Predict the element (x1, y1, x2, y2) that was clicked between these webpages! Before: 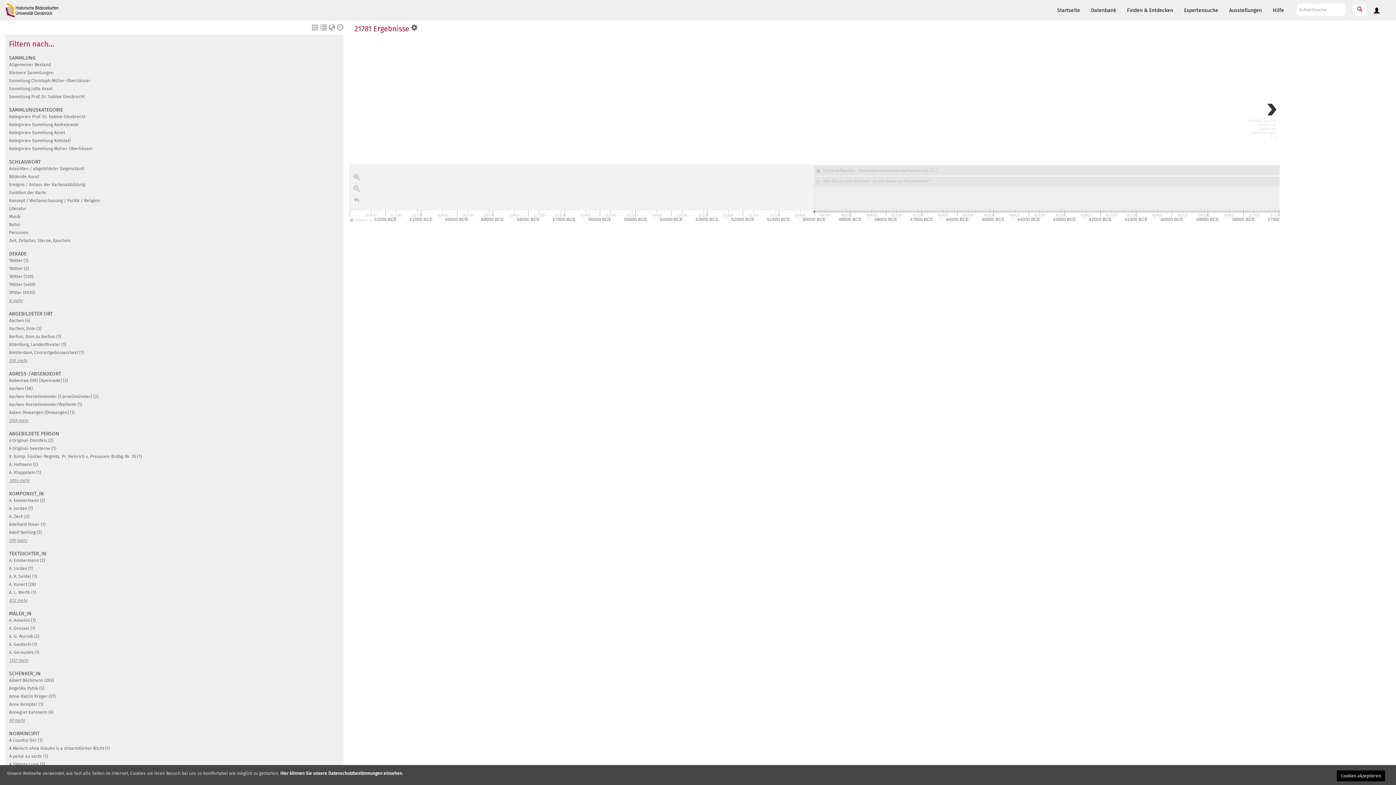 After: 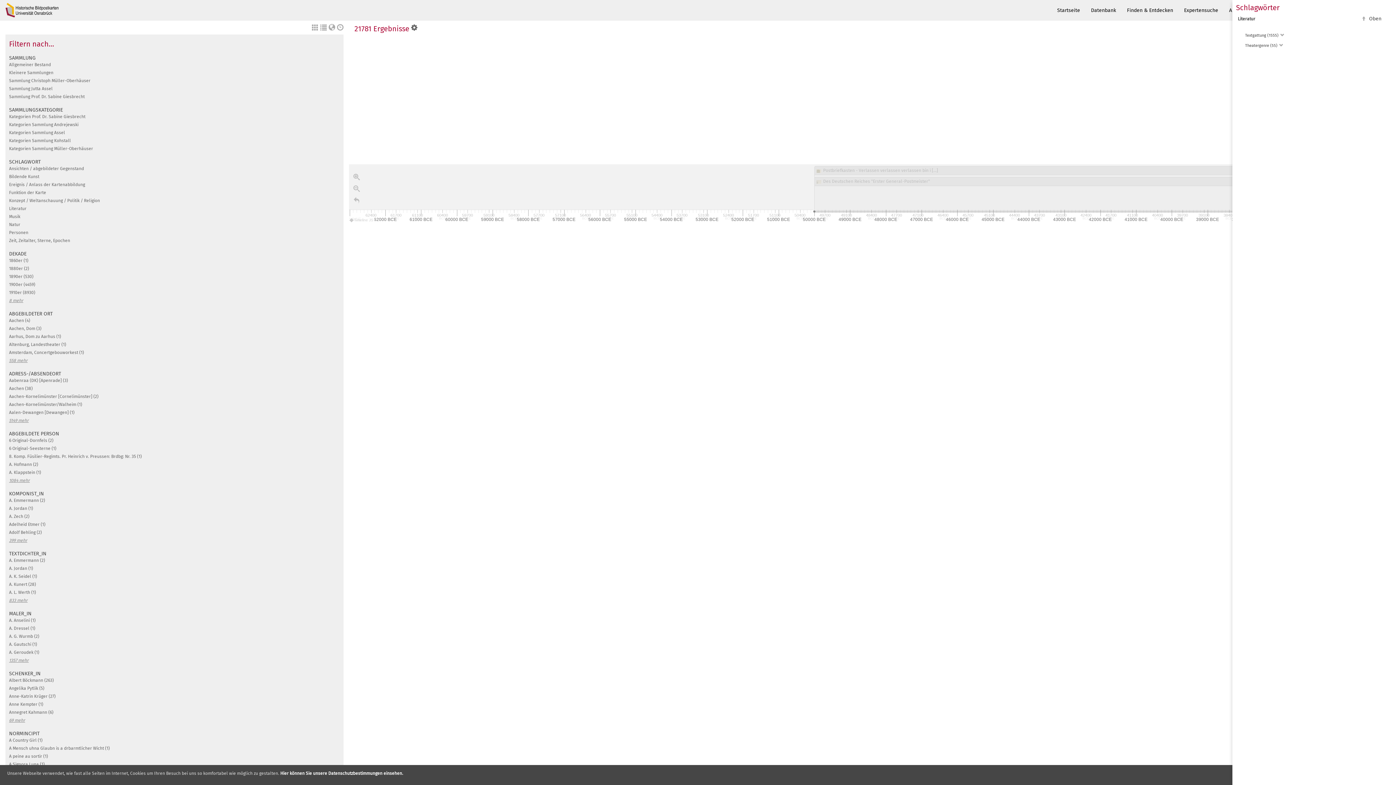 Action: label: Literatur bbox: (9, 206, 26, 211)